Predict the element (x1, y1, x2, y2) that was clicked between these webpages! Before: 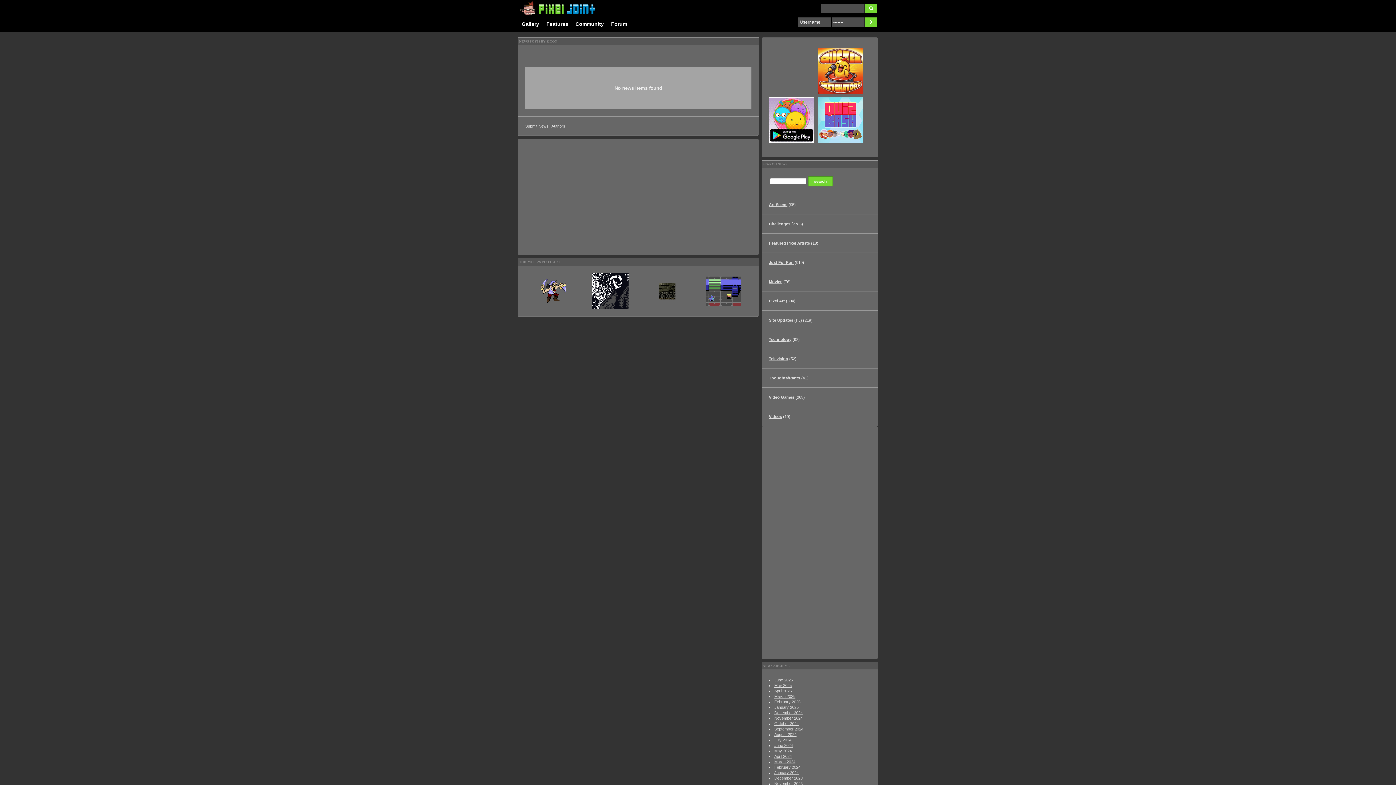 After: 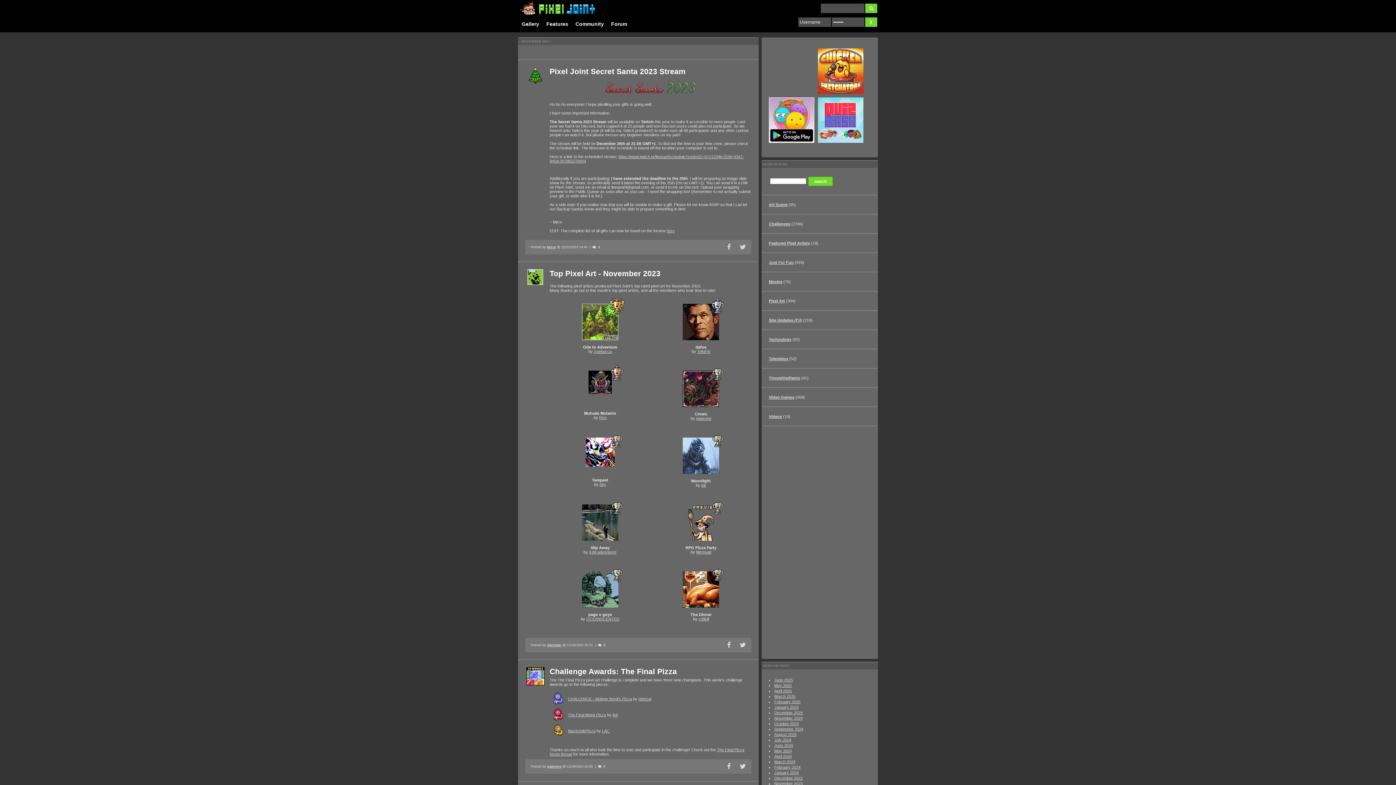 Action: label: December 2023 bbox: (774, 776, 802, 780)